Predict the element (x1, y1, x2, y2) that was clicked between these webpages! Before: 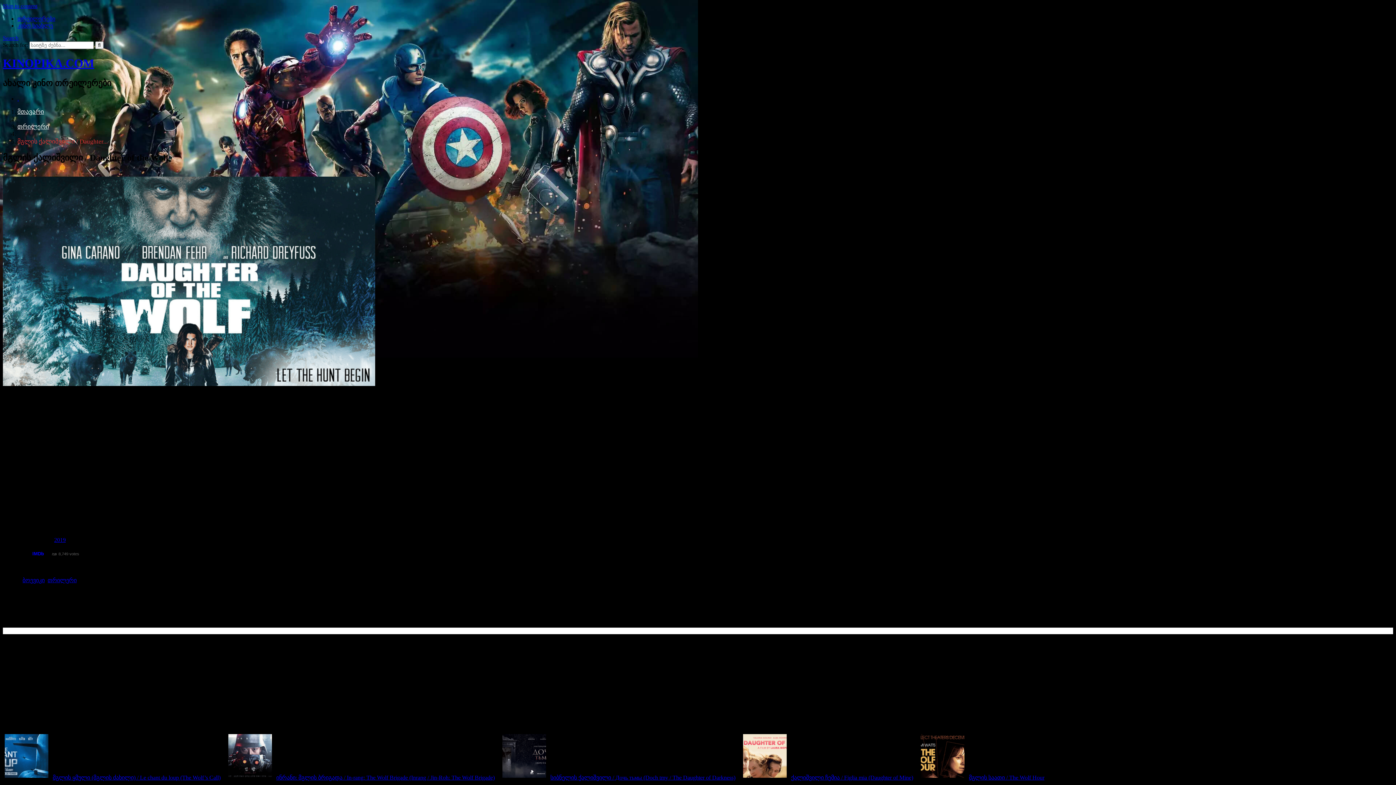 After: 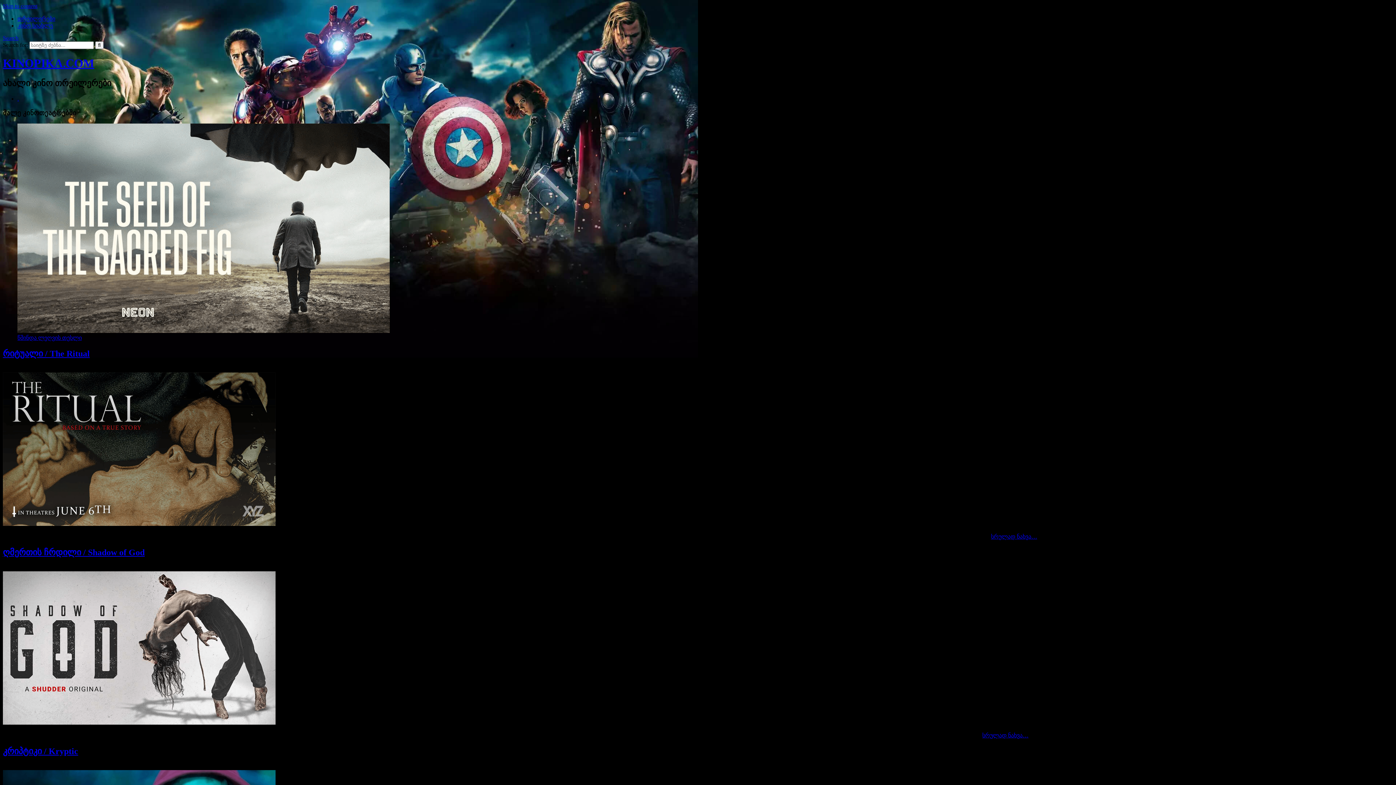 Action: bbox: (17, 108, 44, 115) label: მთავარი